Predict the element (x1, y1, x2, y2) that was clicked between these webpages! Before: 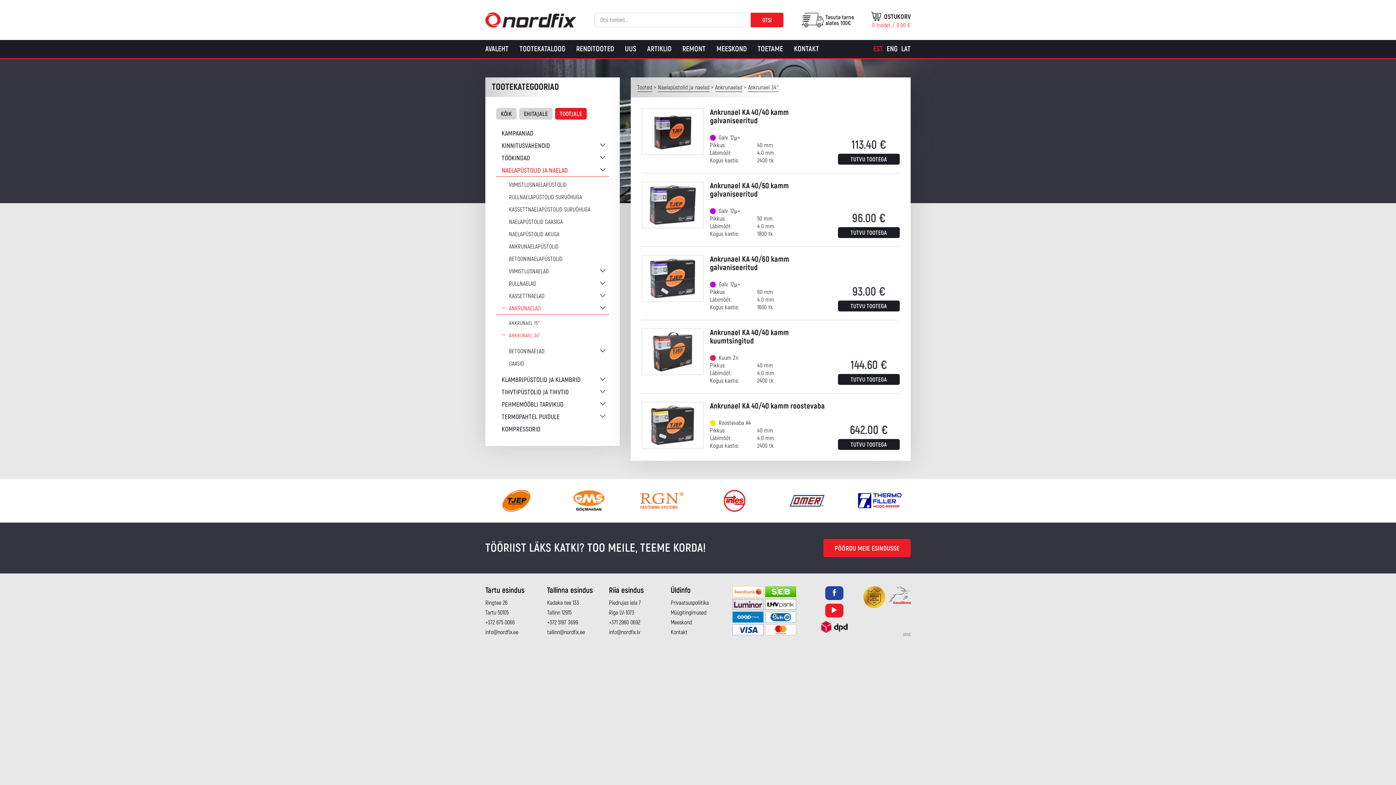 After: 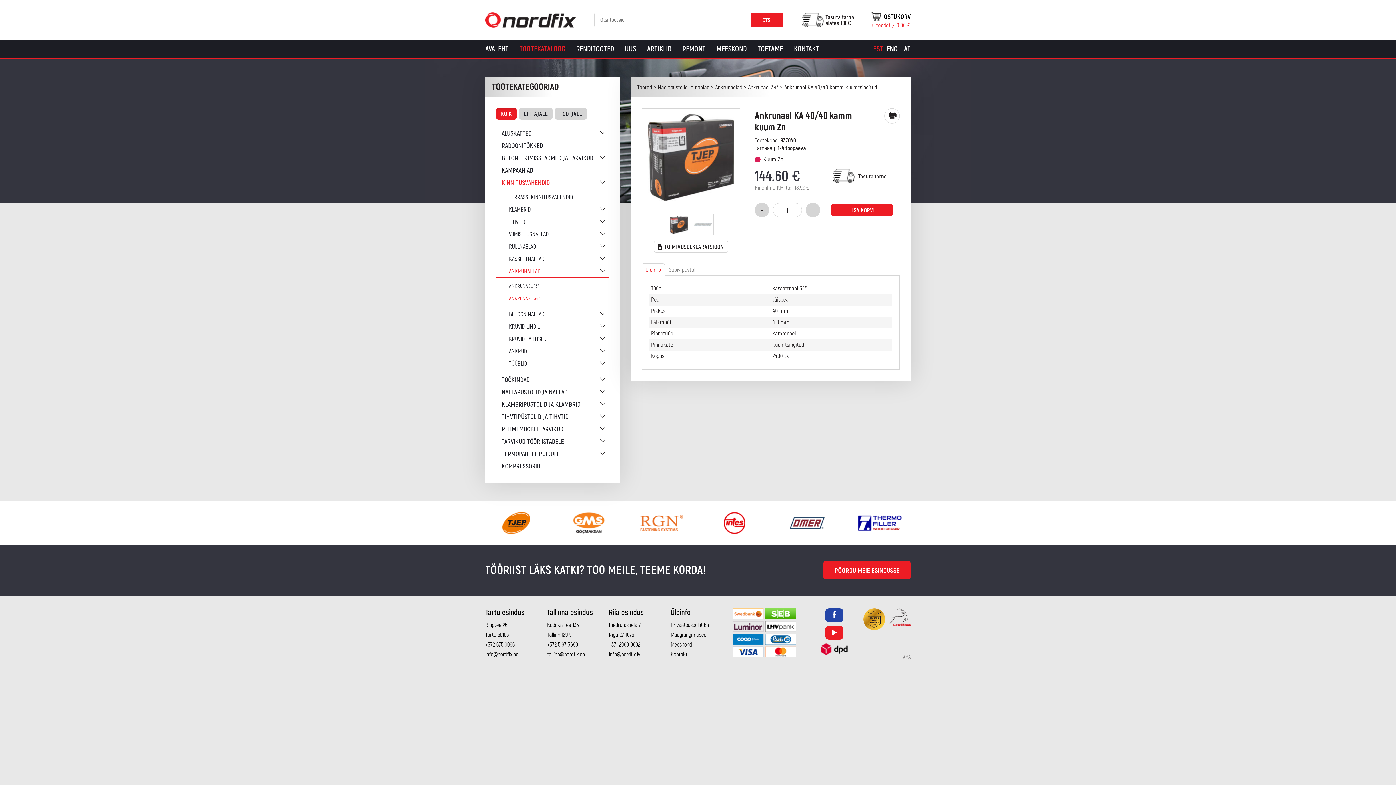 Action: bbox: (641, 328, 703, 375)